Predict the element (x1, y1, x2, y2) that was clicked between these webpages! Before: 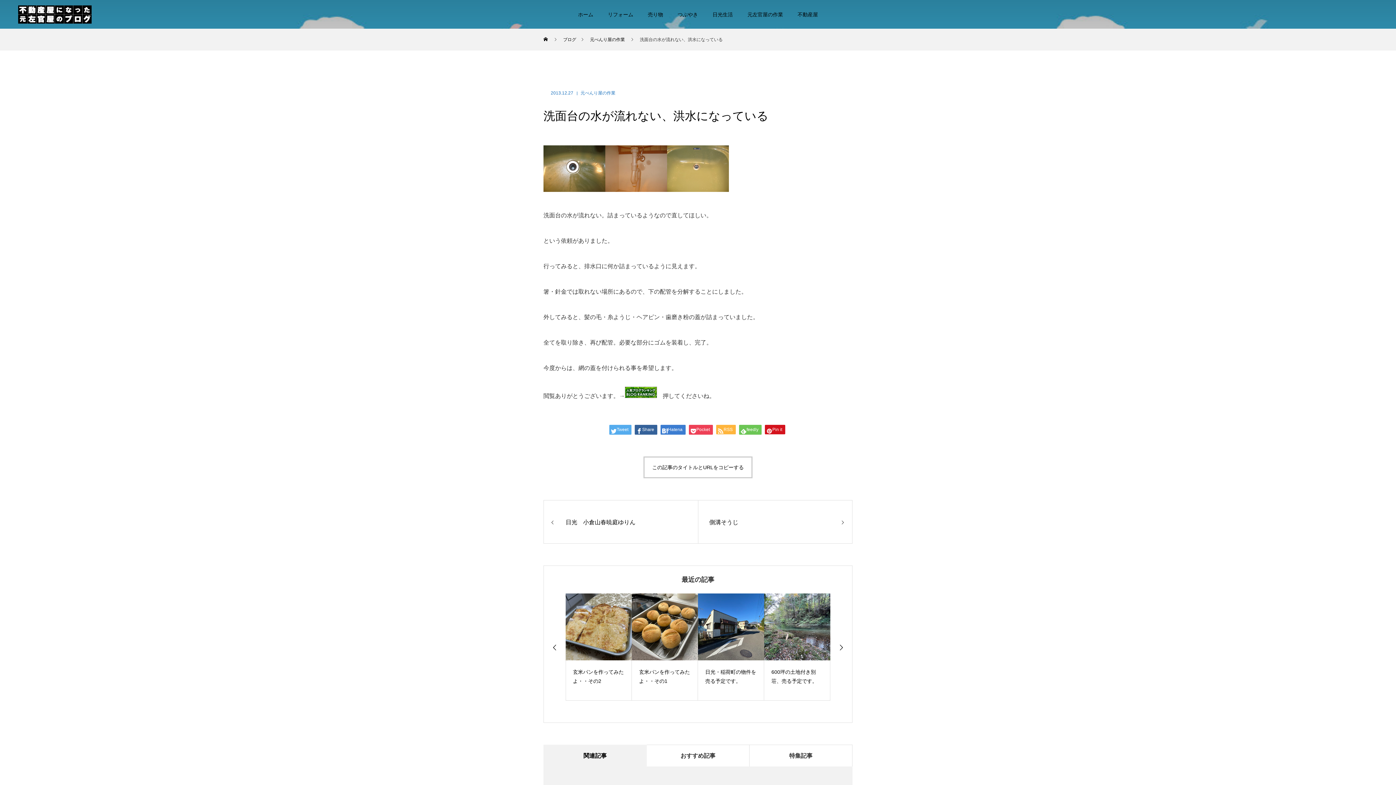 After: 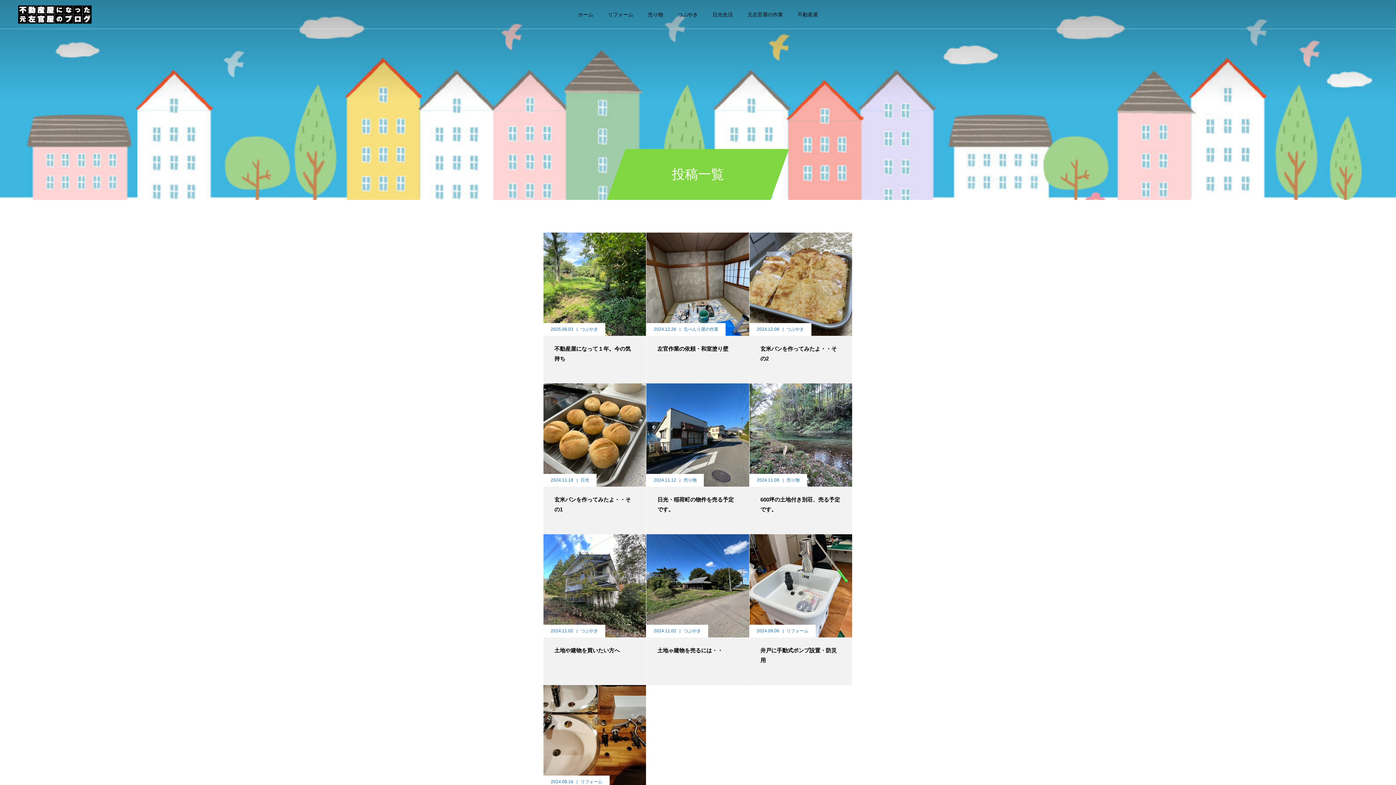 Action: bbox: (563, 28, 576, 50) label: ブログ